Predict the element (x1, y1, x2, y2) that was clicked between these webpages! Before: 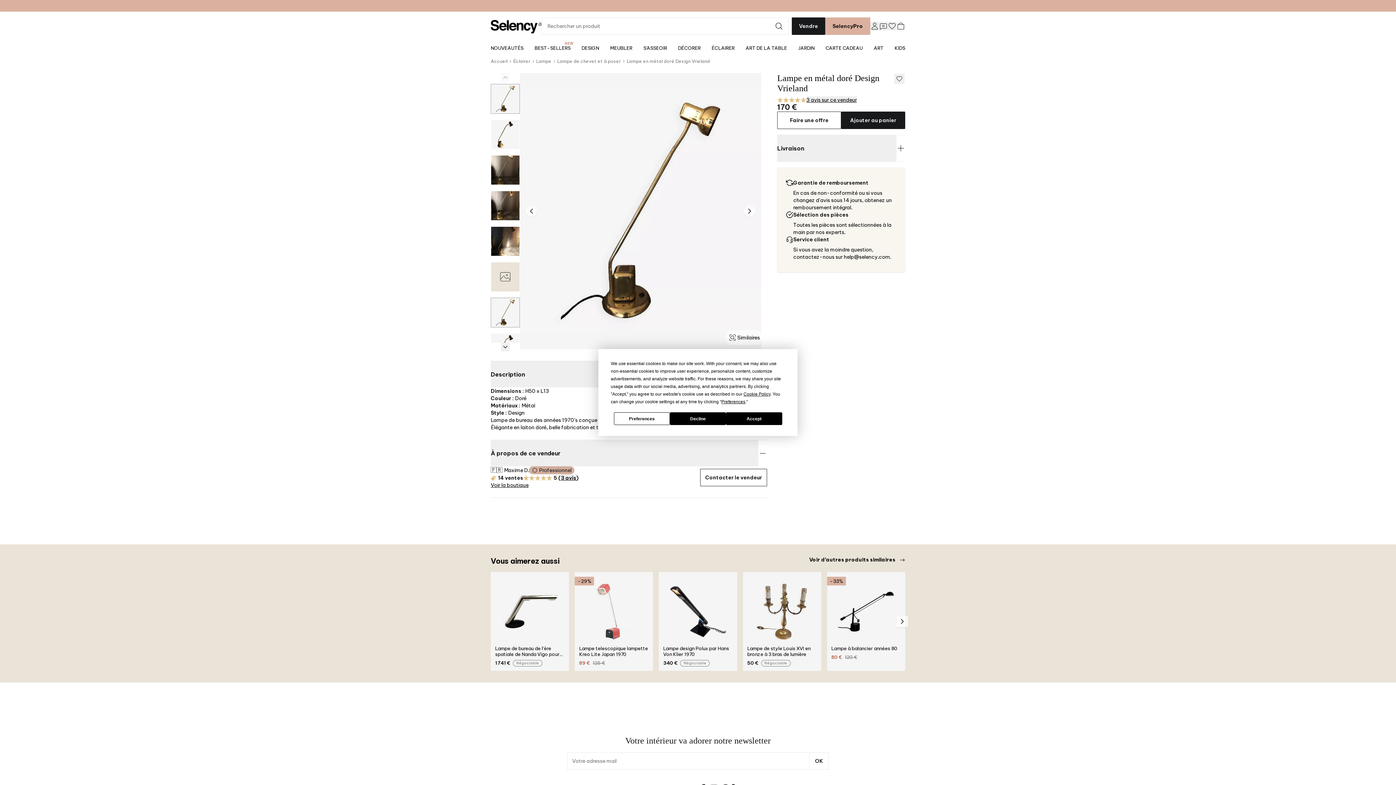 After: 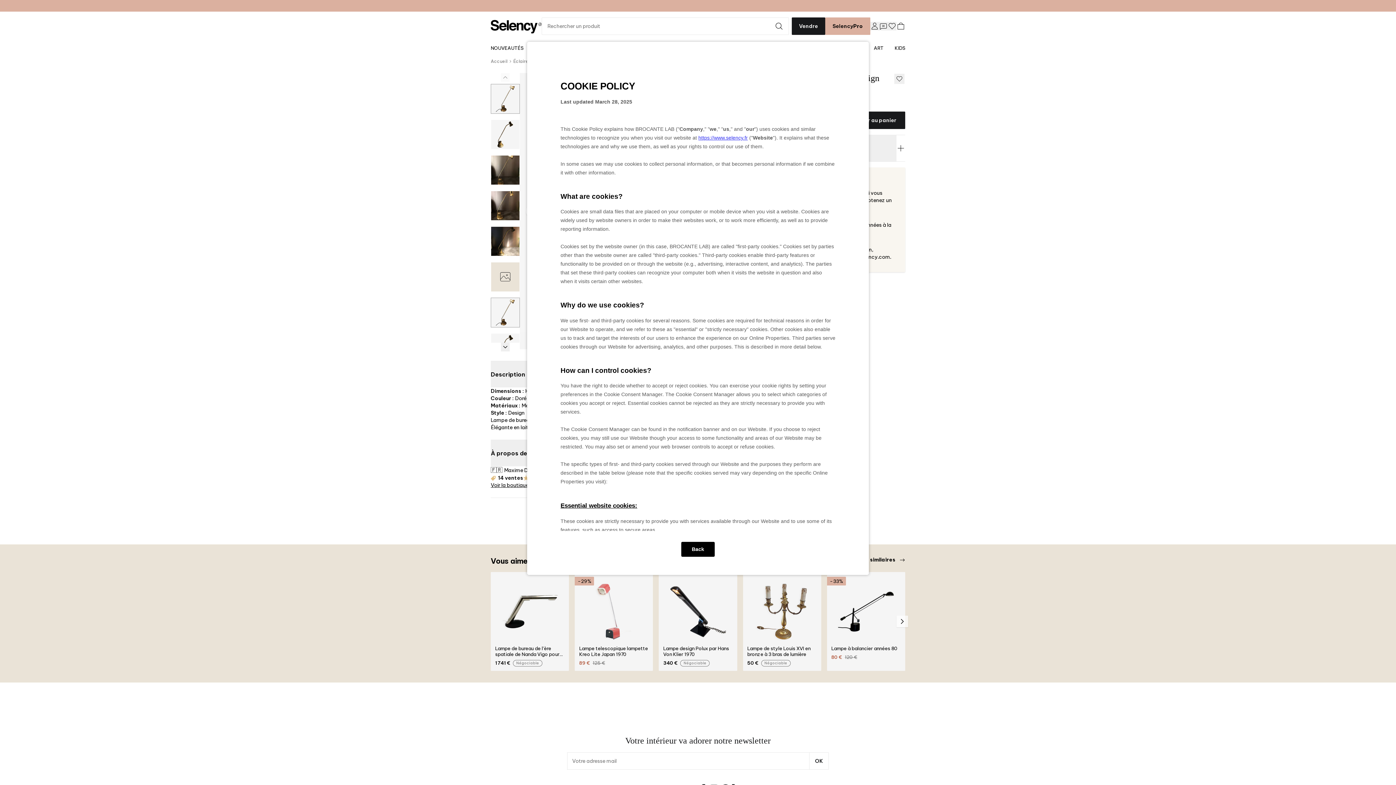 Action: bbox: (743, 391, 770, 396) label: Cookie Policy